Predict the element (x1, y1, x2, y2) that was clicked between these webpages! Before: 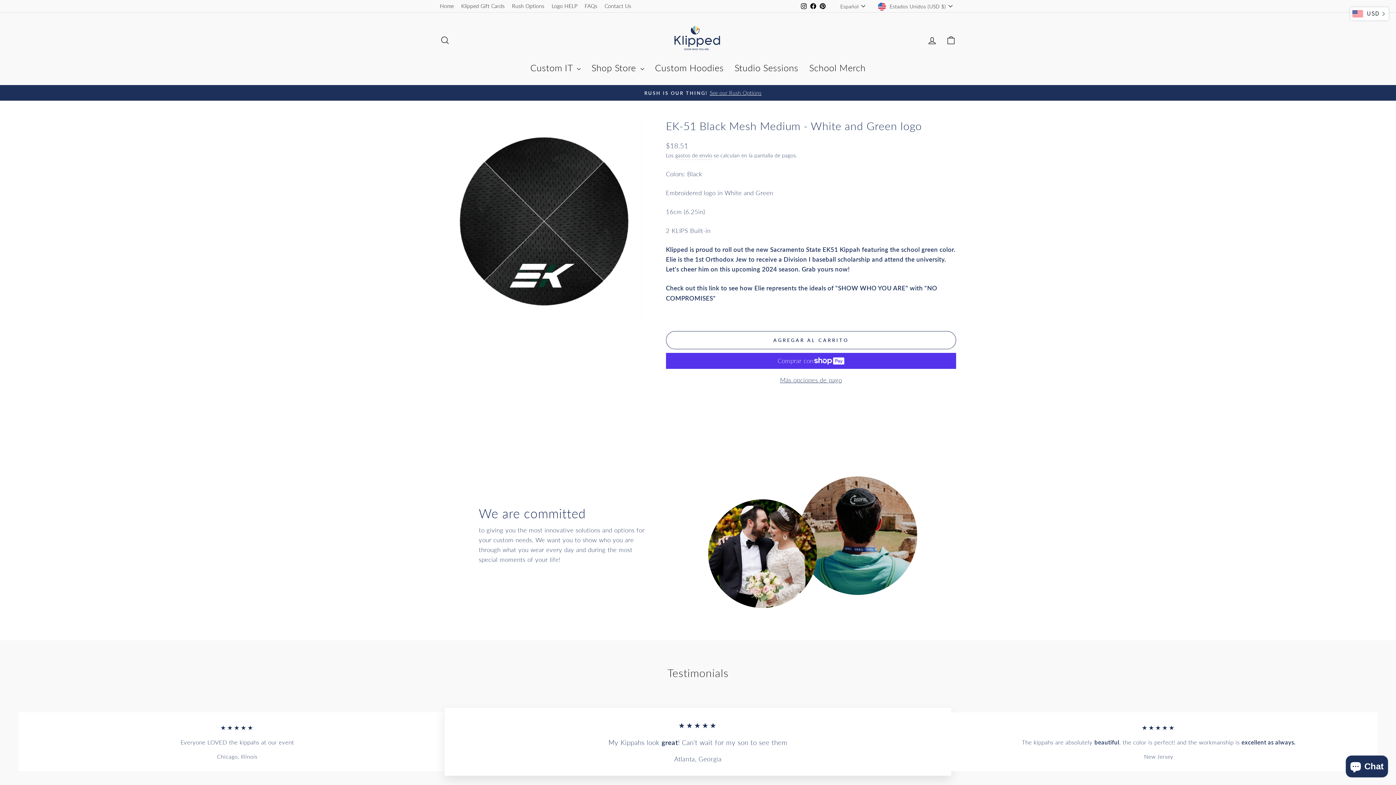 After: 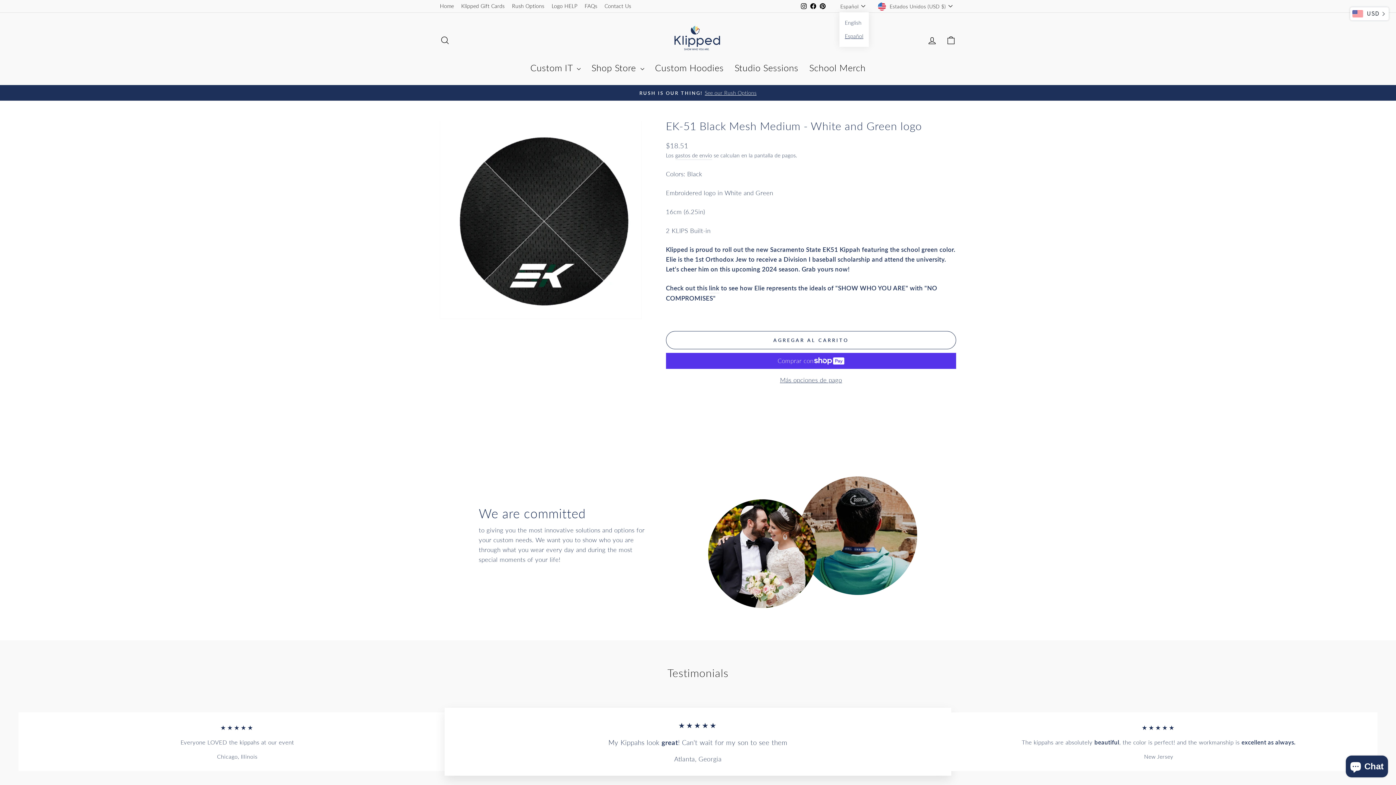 Action: bbox: (838, 0, 869, 12) label: Español